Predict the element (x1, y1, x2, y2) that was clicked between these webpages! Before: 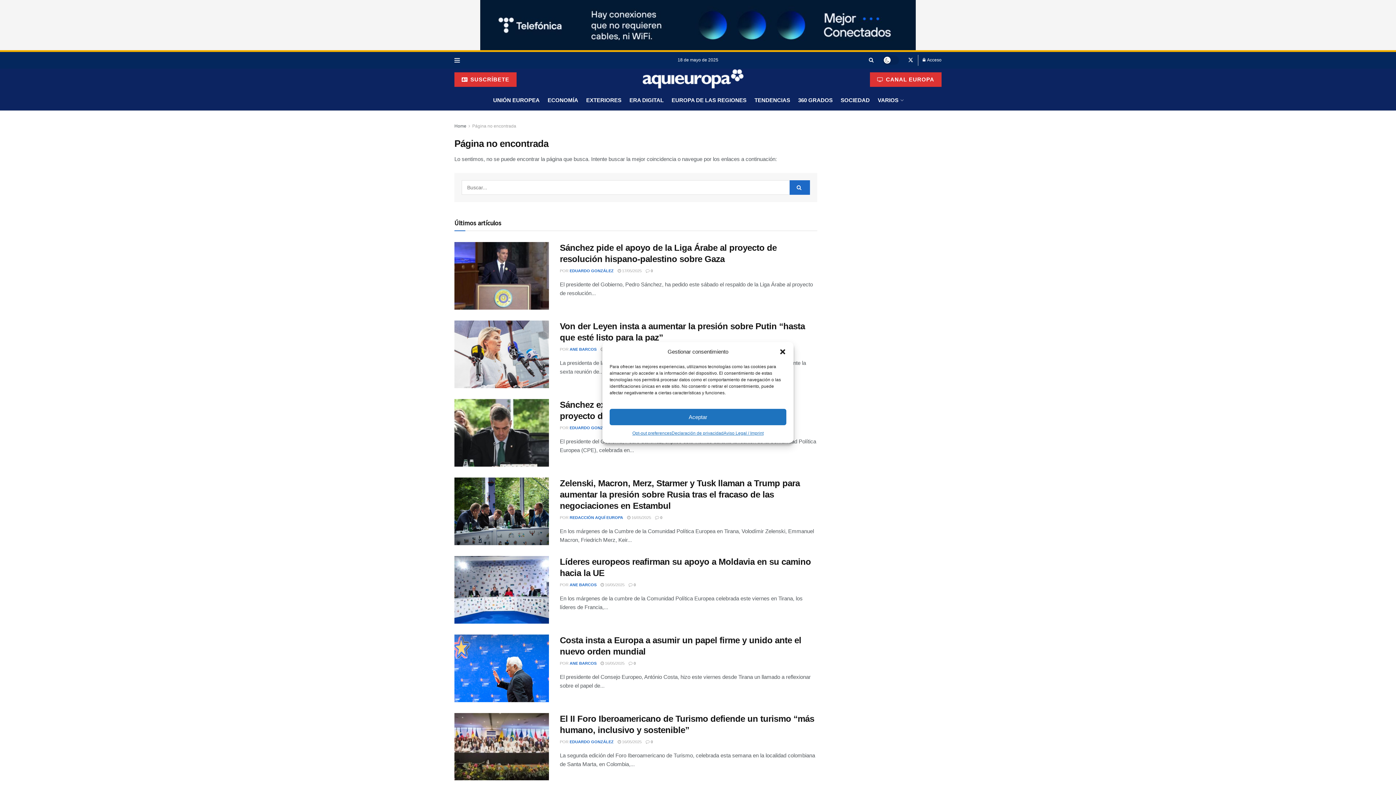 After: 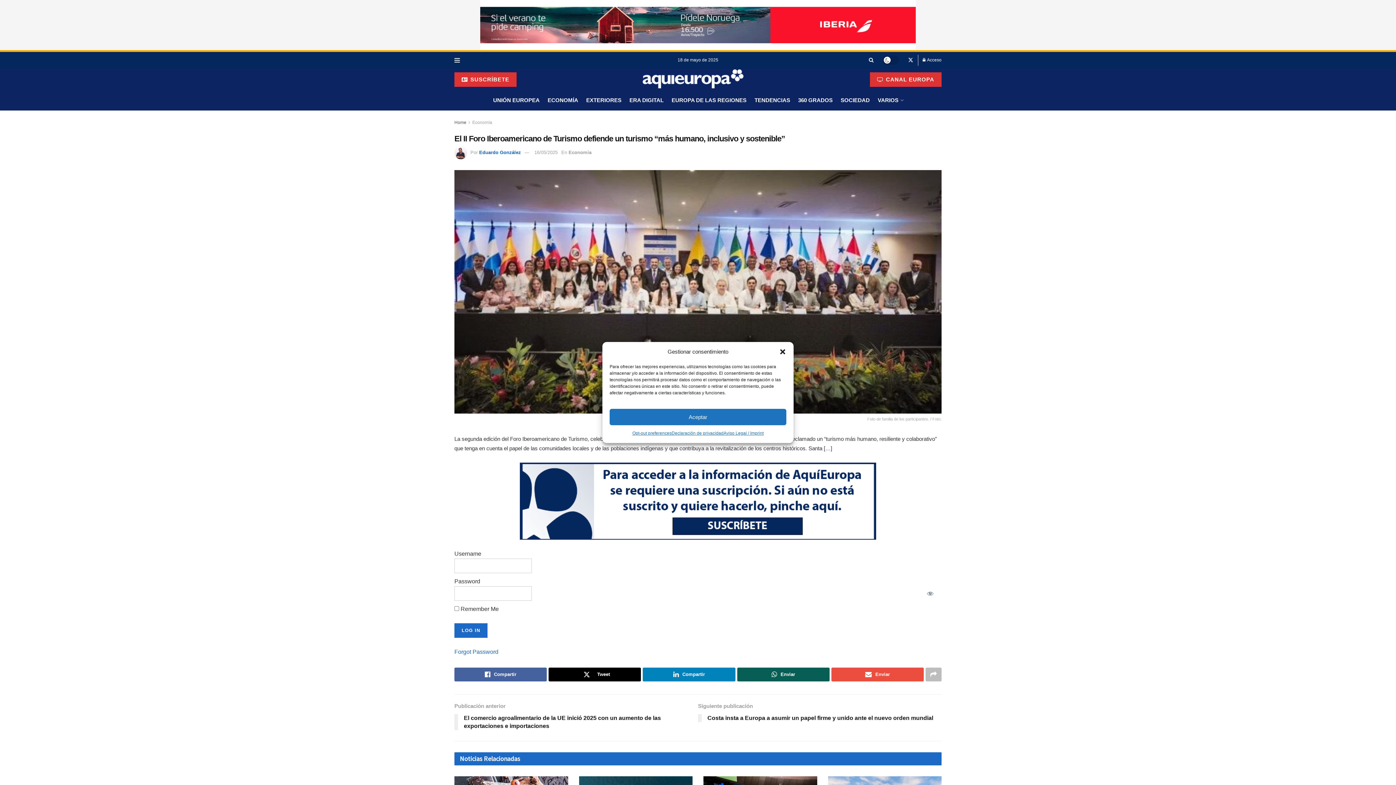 Action: bbox: (645, 739, 653, 744) label:  0